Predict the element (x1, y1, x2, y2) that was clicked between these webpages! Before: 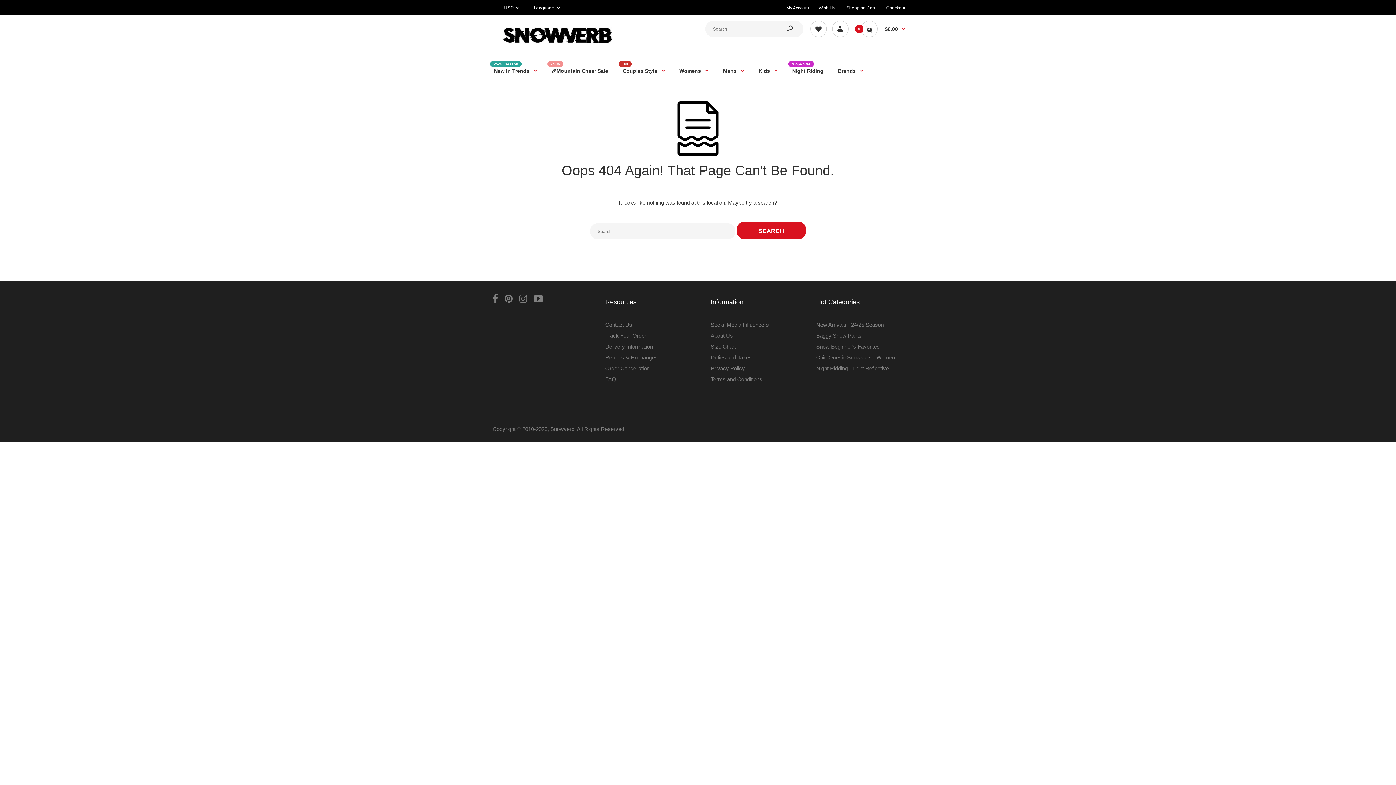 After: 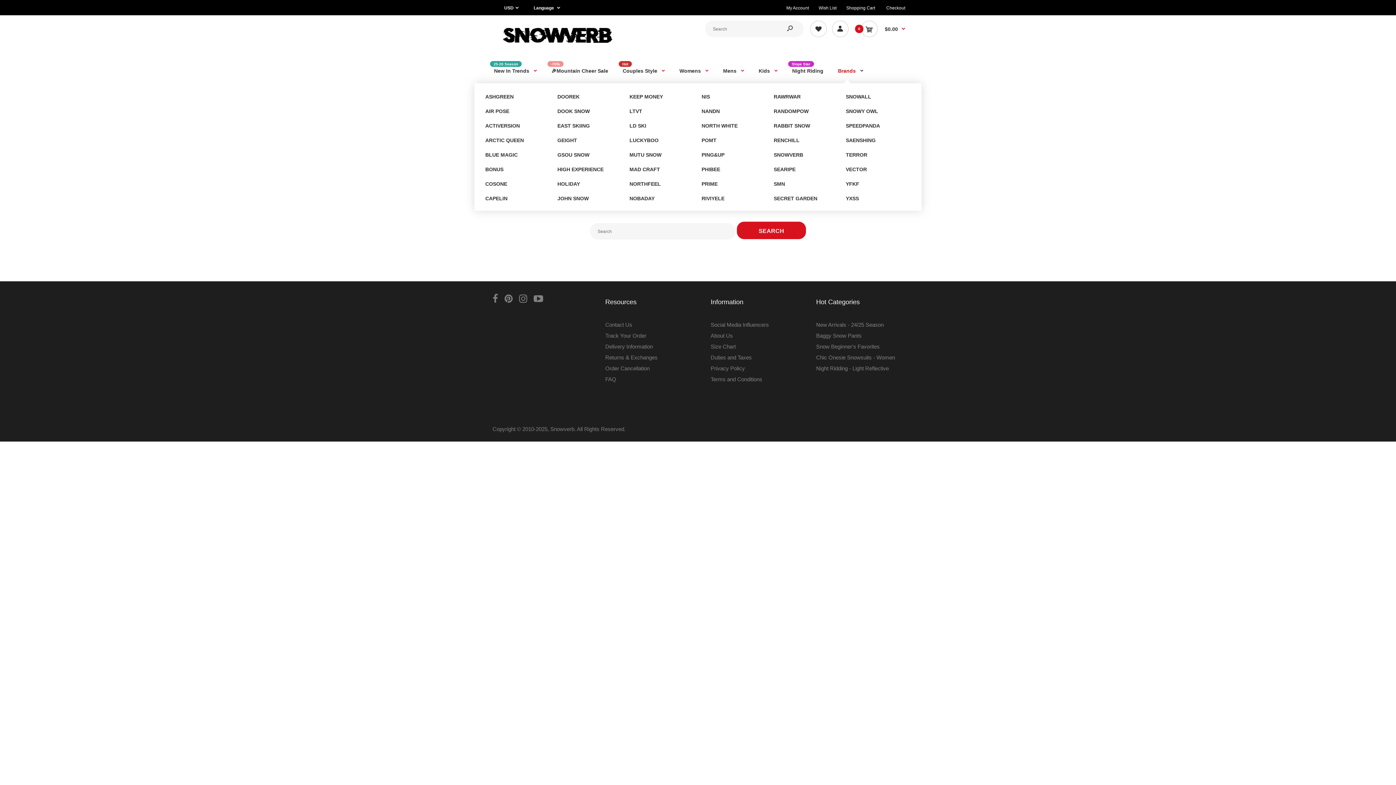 Action: label: Brands bbox: (837, 57, 864, 83)